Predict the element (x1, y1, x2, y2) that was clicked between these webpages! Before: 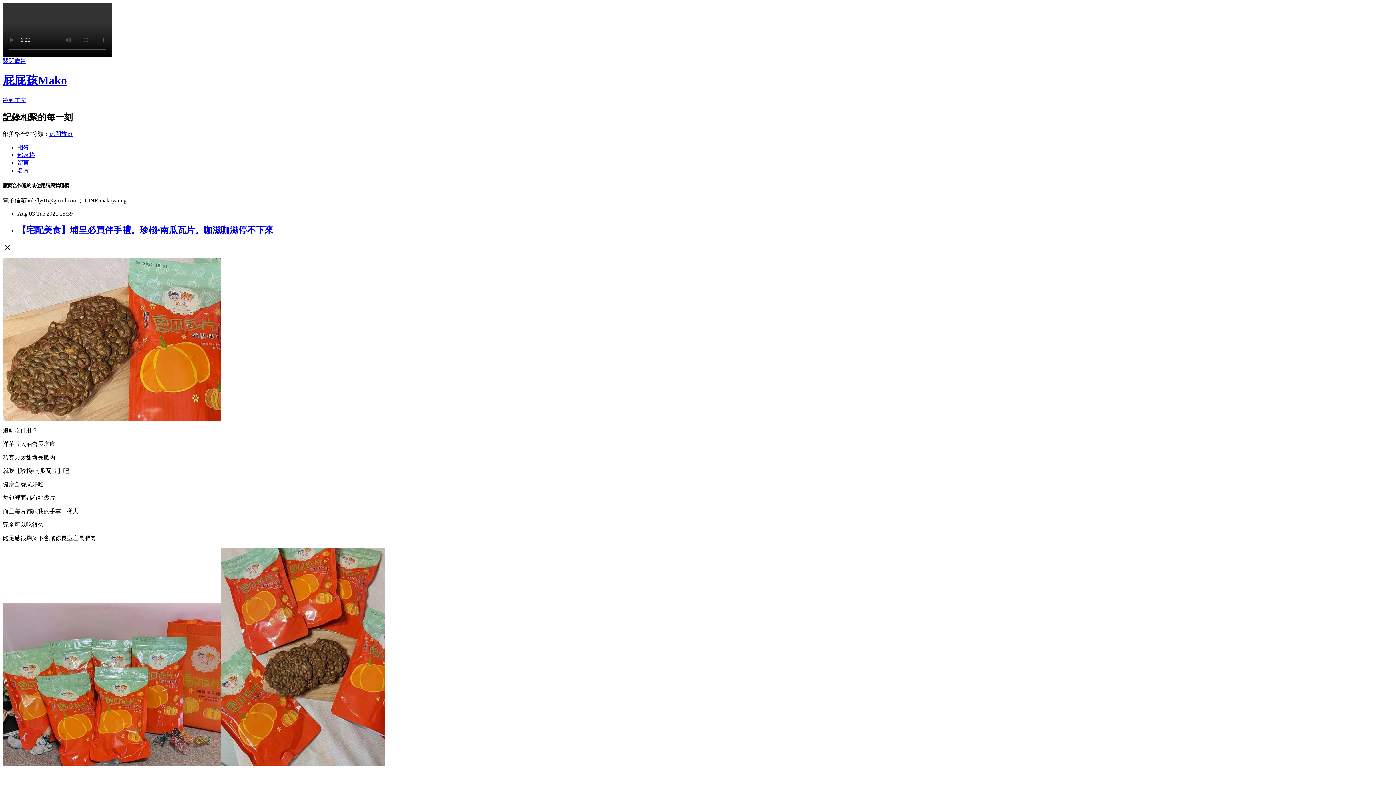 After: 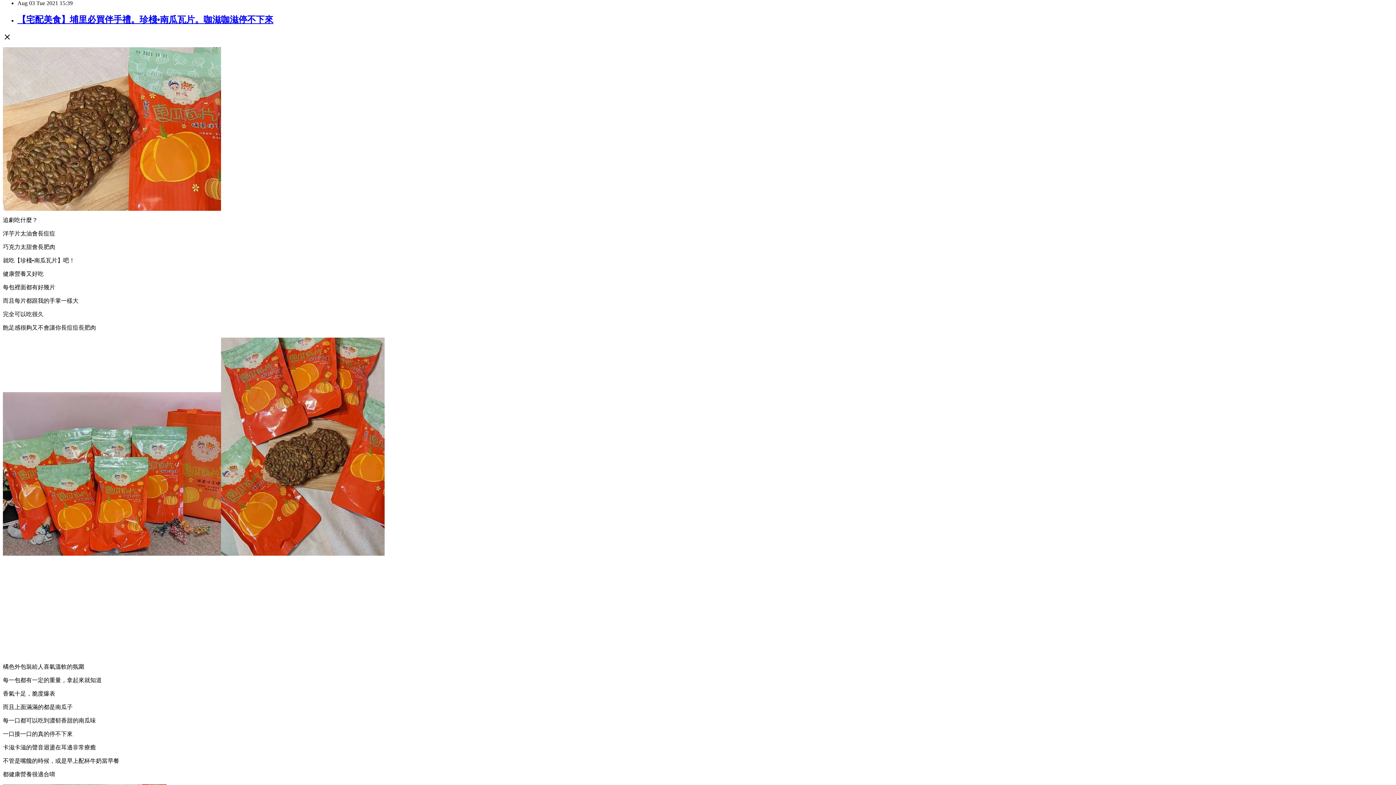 Action: label: 跳到主文 bbox: (2, 97, 26, 103)